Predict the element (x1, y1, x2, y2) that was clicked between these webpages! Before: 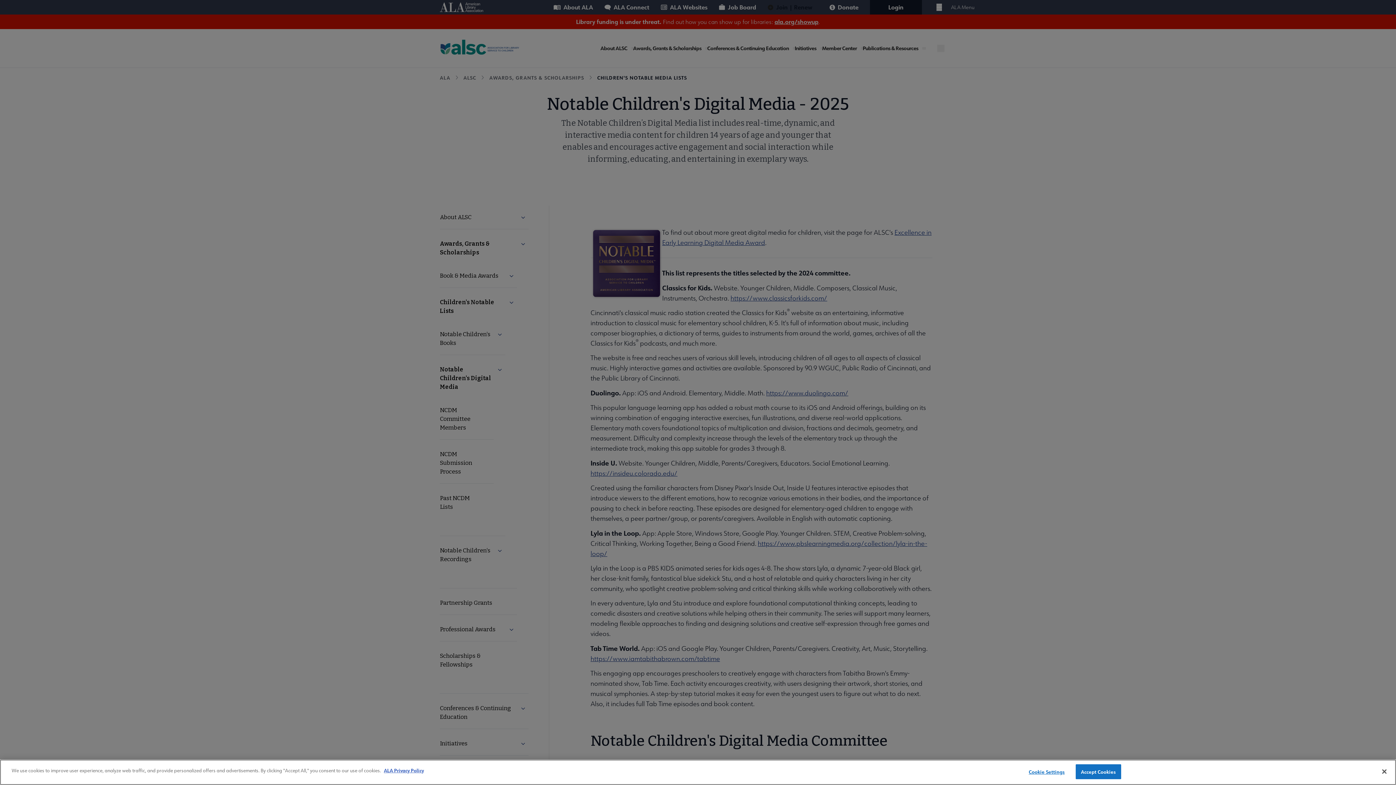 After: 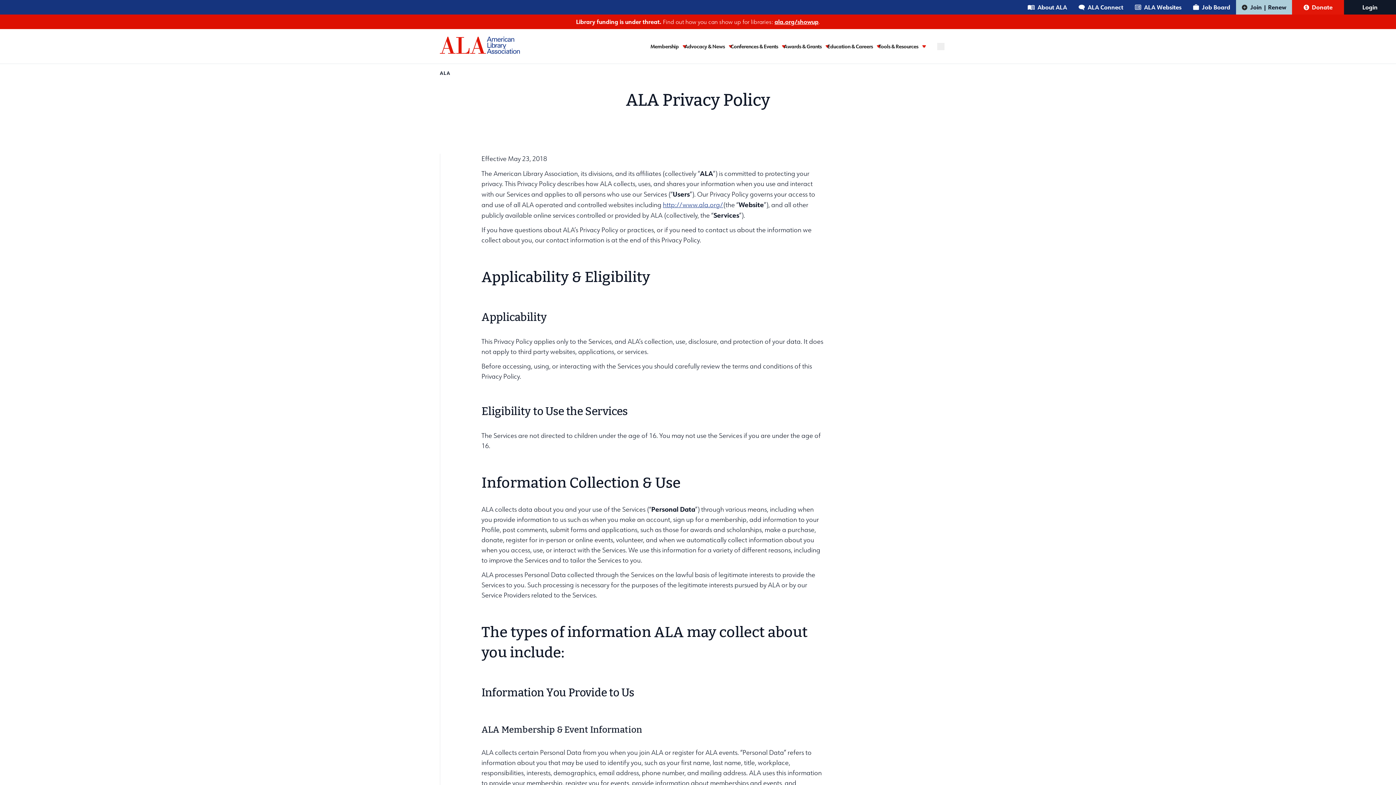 Action: label: ALA Privacy Policy bbox: (384, 767, 424, 773)